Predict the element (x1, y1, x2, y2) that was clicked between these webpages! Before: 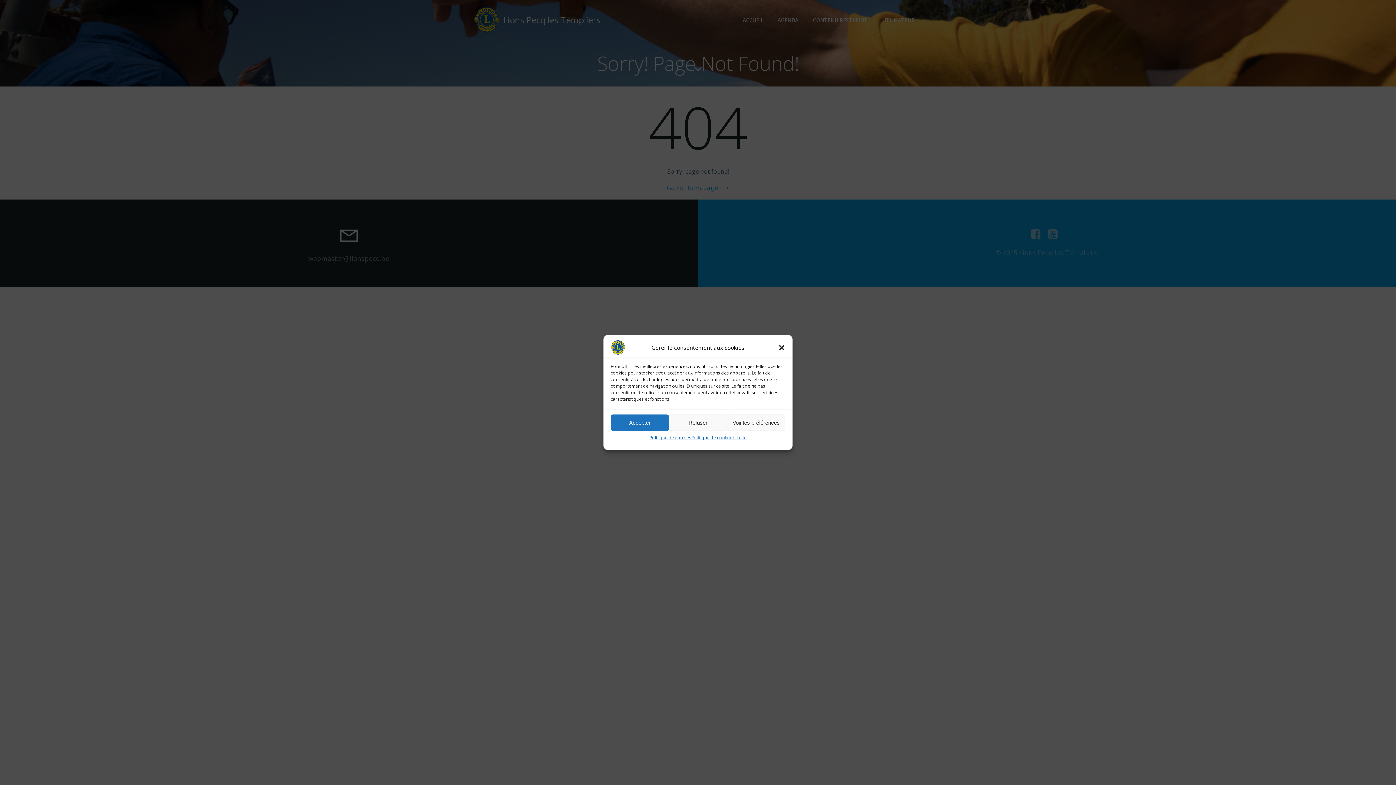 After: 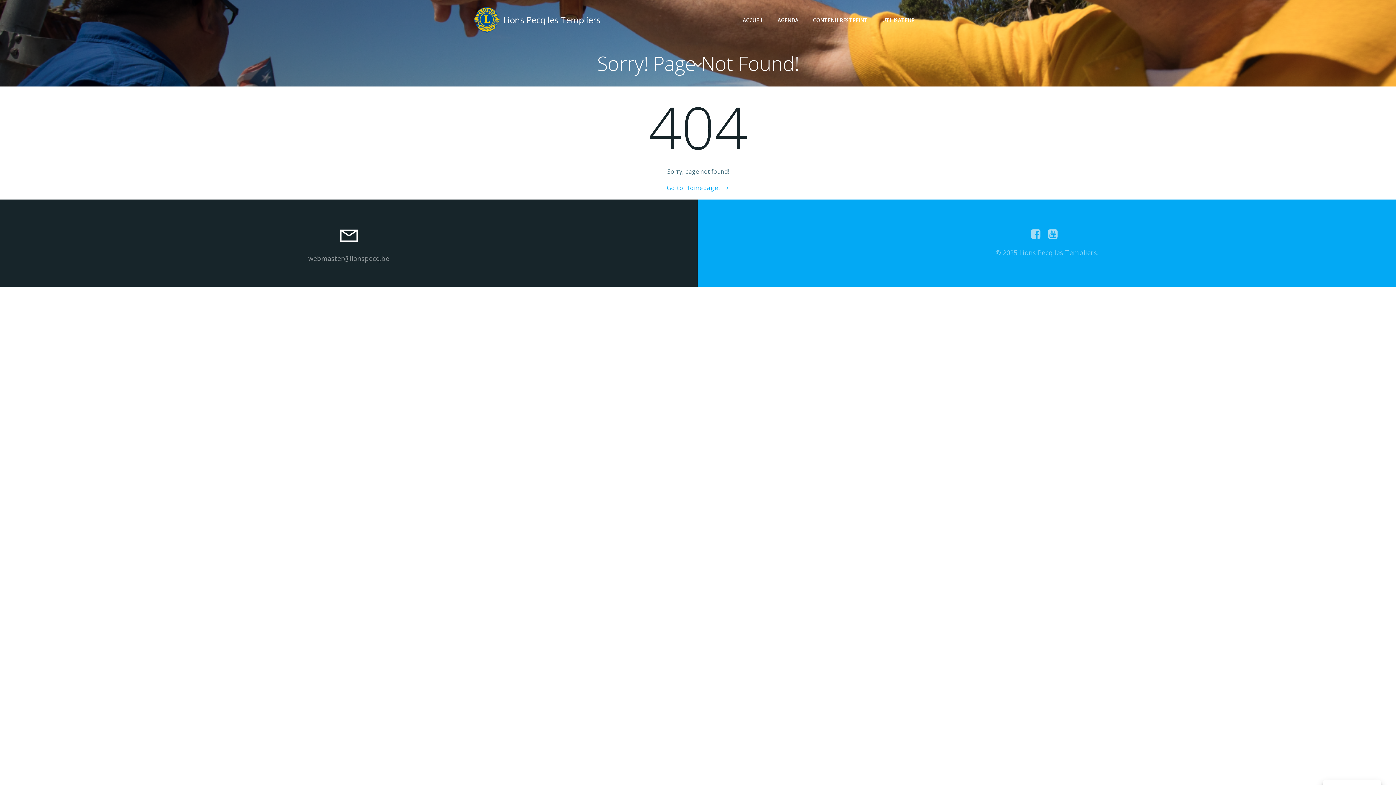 Action: bbox: (610, 414, 669, 431) label: Accepter